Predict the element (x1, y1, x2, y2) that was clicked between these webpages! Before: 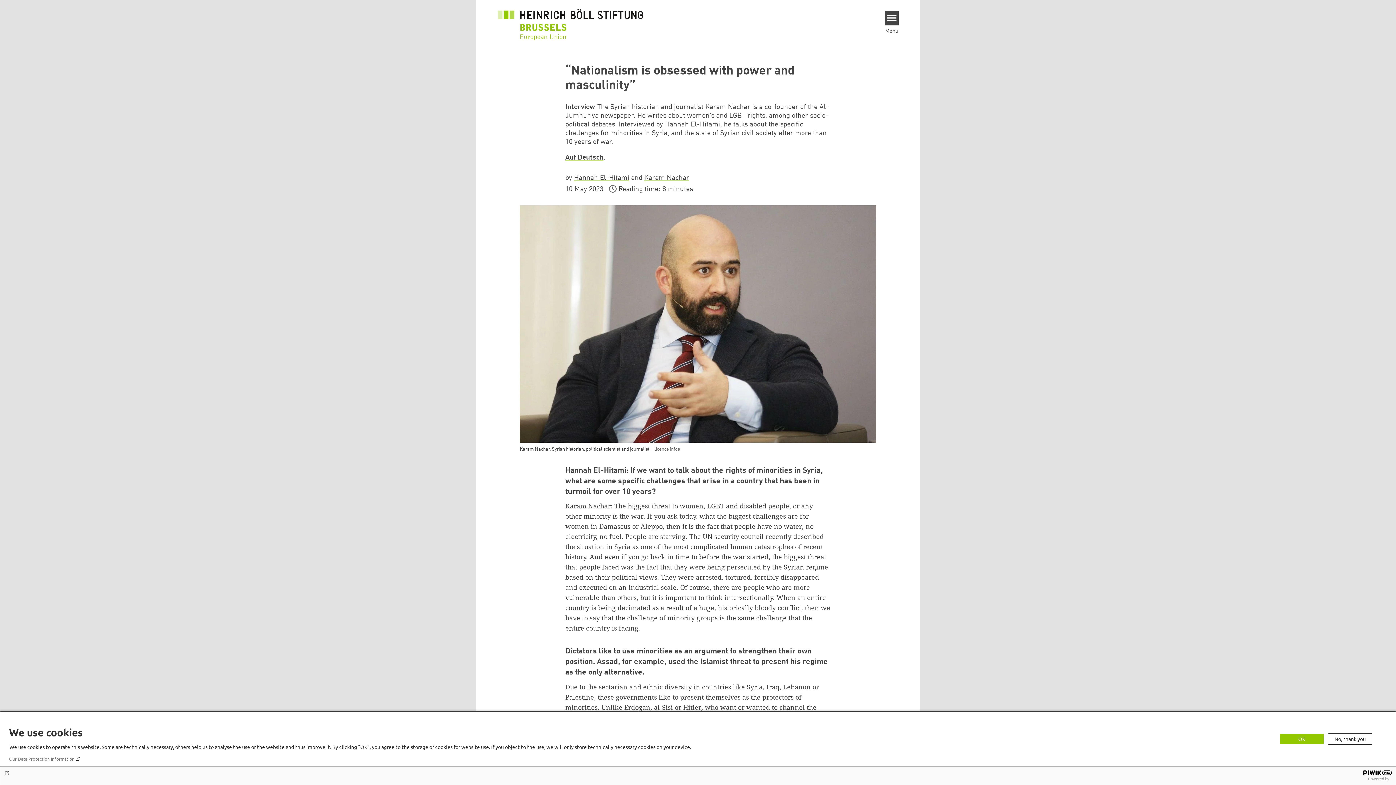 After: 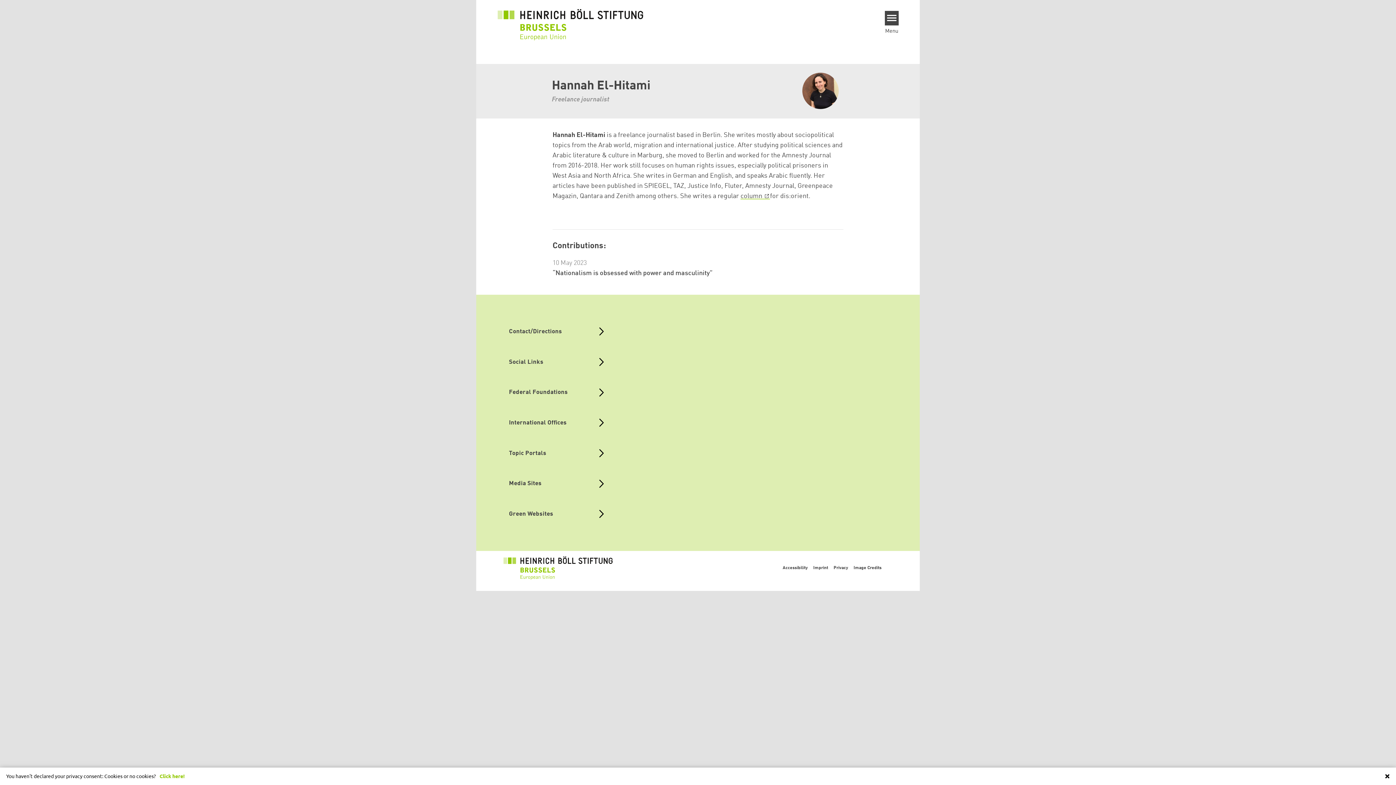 Action: label: Hannah El-Hitami bbox: (574, 174, 629, 181)